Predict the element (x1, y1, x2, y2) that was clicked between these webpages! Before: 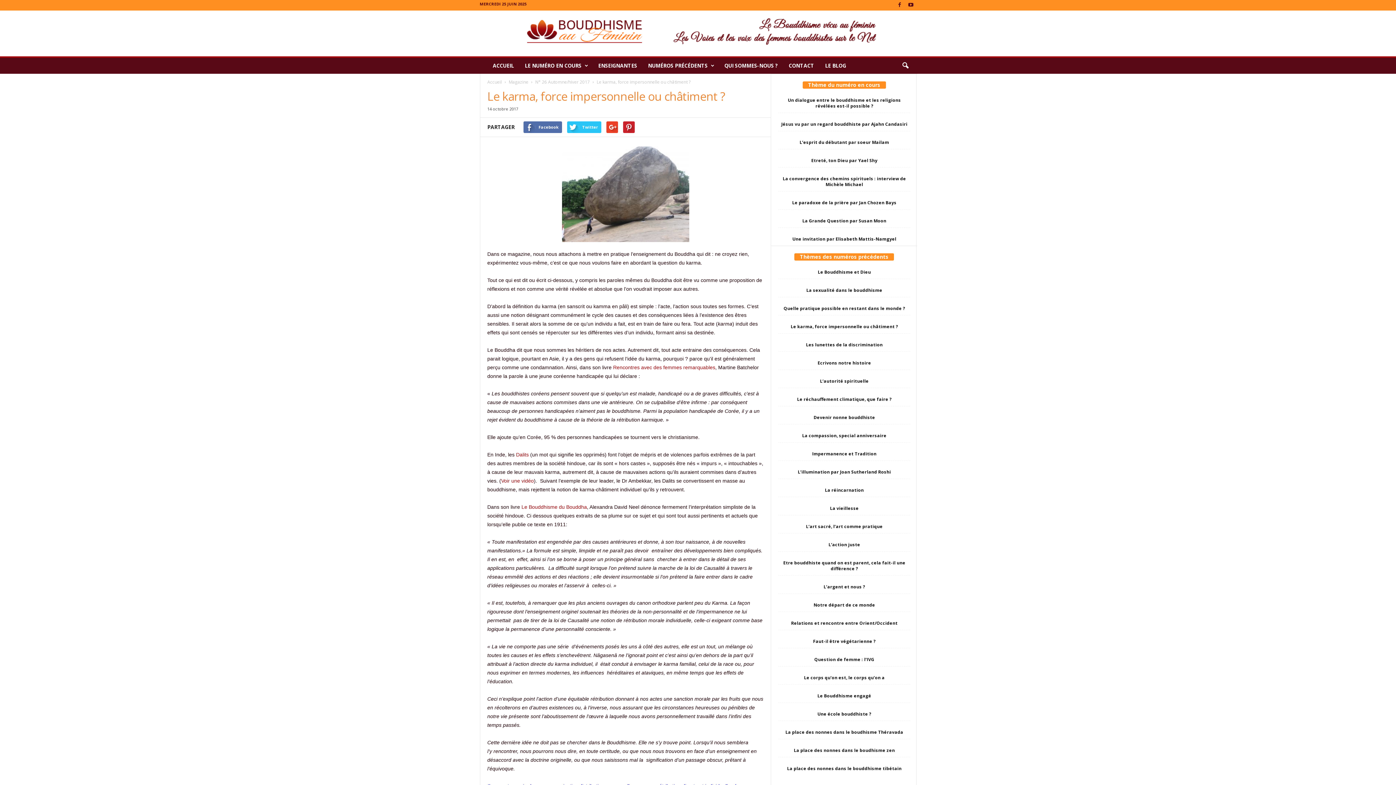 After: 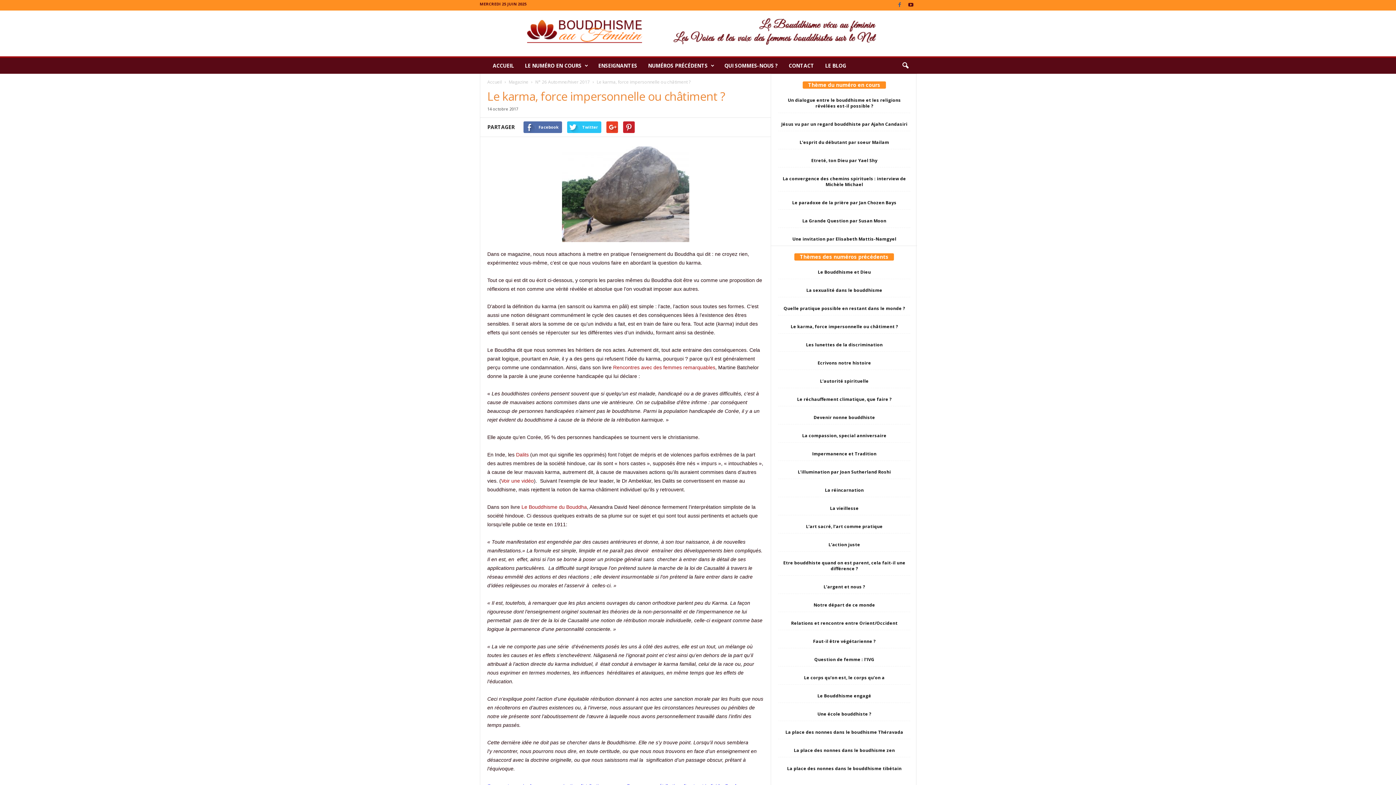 Action: bbox: (895, 0, 904, 10)